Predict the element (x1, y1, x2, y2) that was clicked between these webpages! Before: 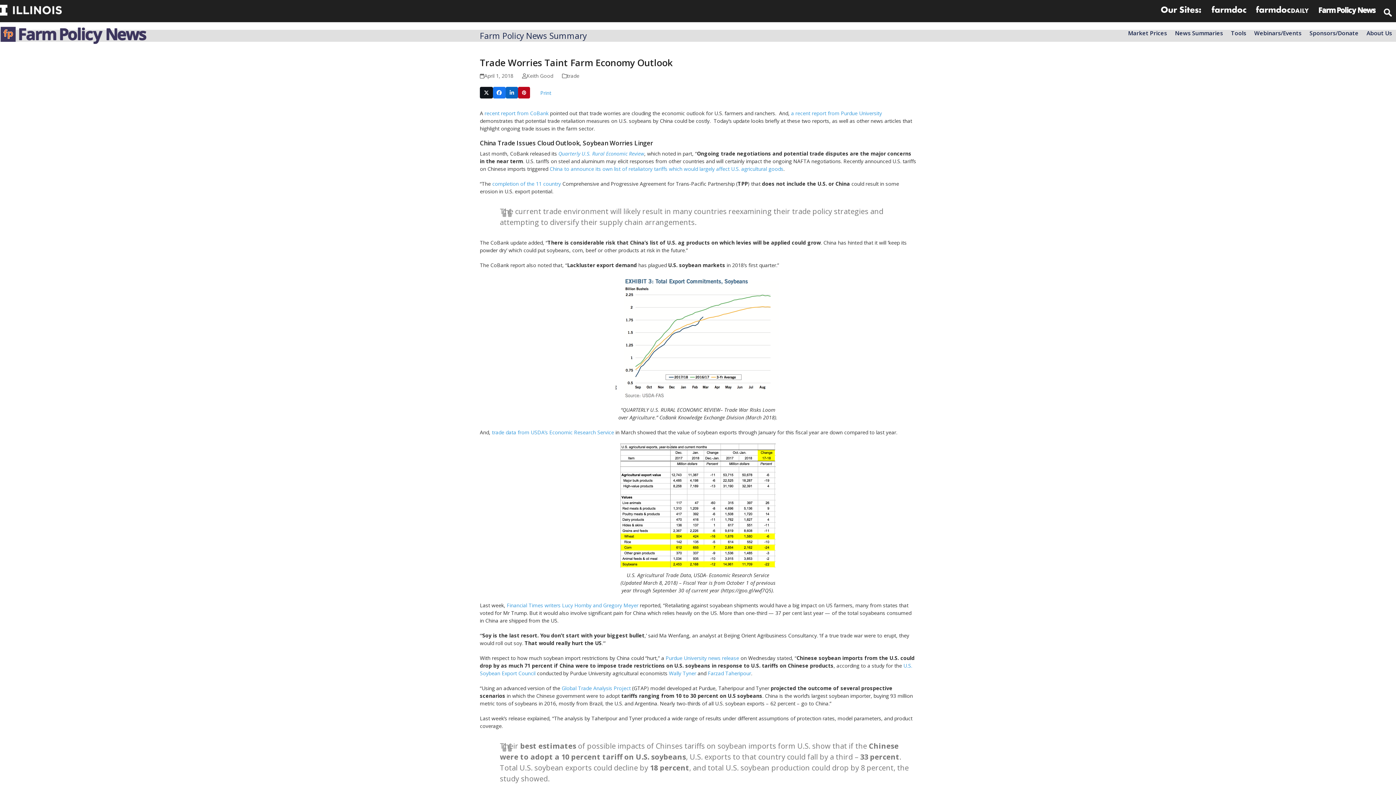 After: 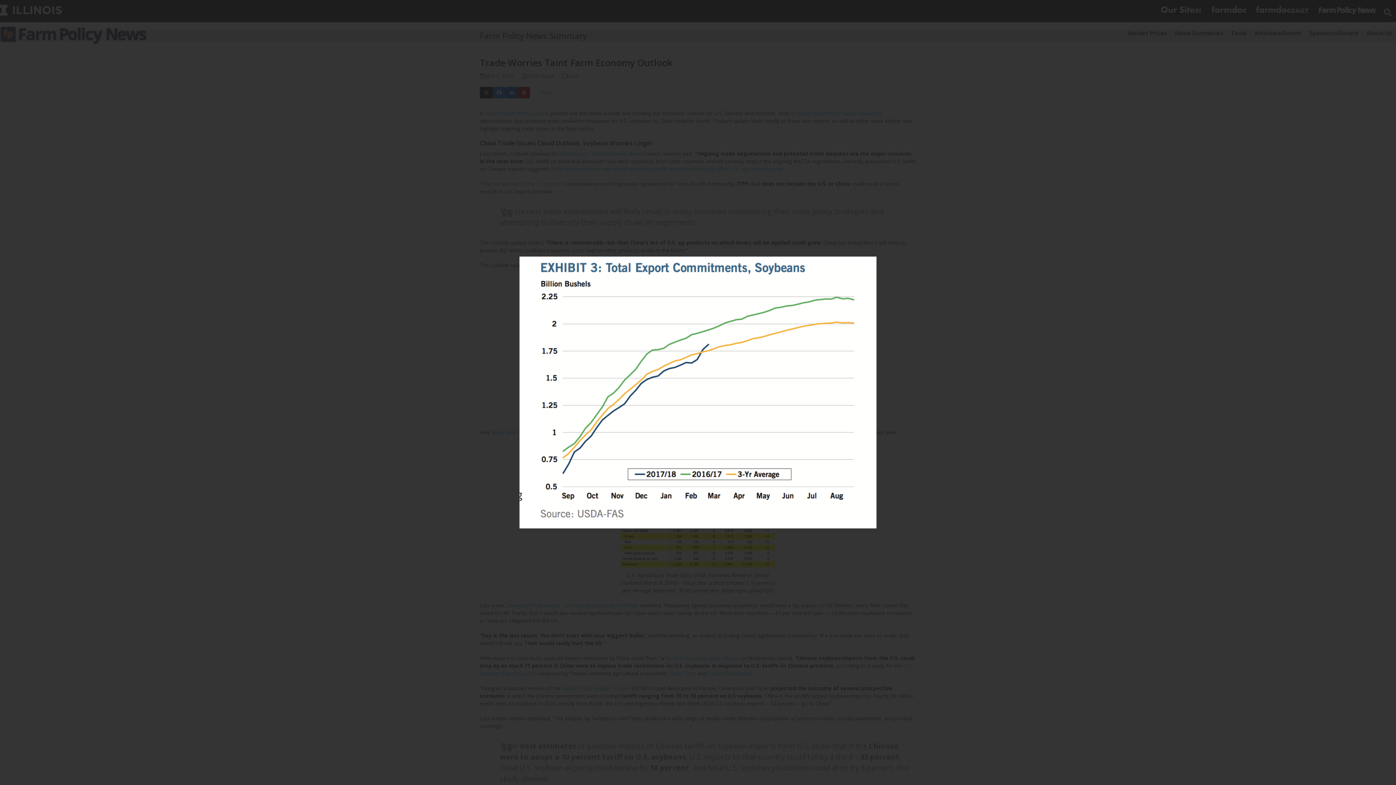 Action: bbox: (615, 276, 780, 402)